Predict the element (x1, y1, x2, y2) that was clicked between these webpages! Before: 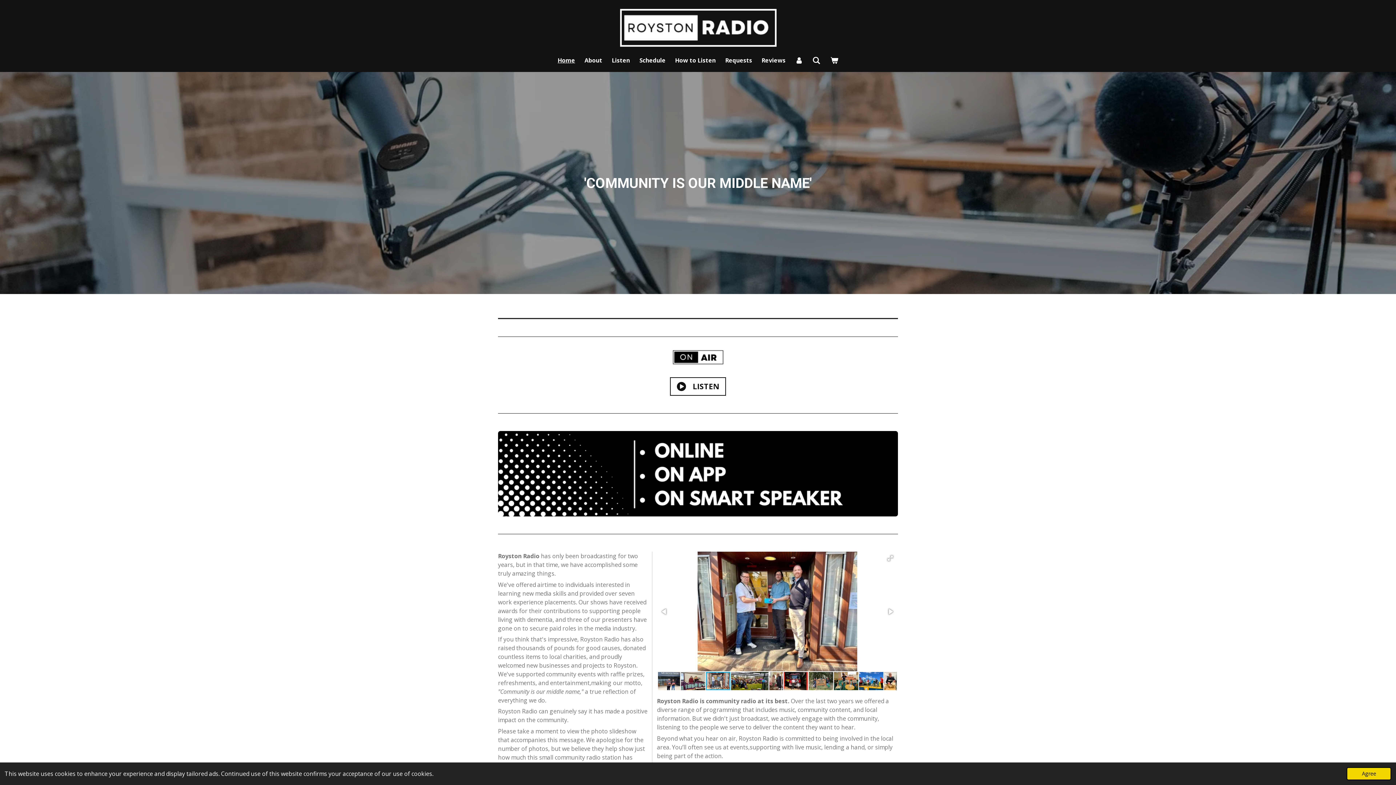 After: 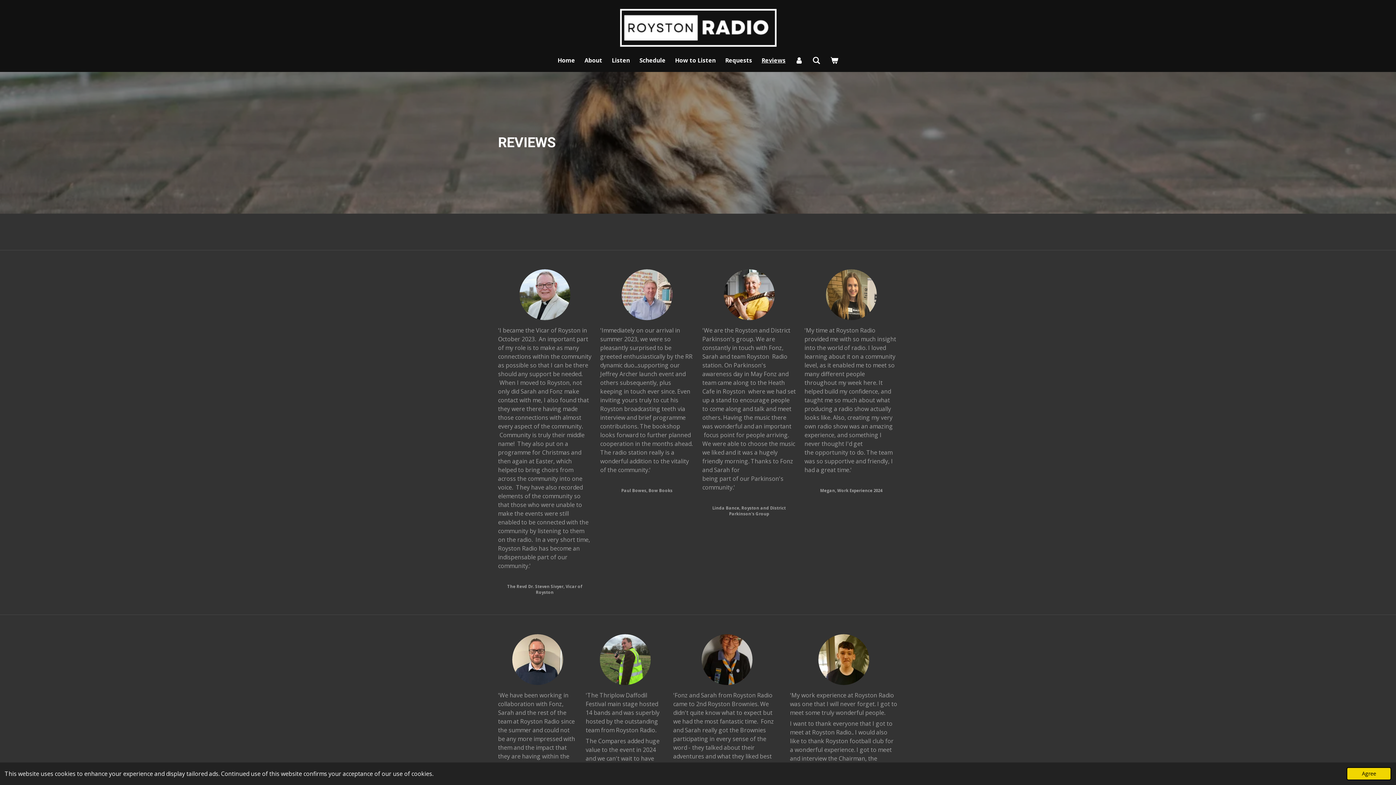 Action: bbox: (757, 54, 790, 66) label: Reviews